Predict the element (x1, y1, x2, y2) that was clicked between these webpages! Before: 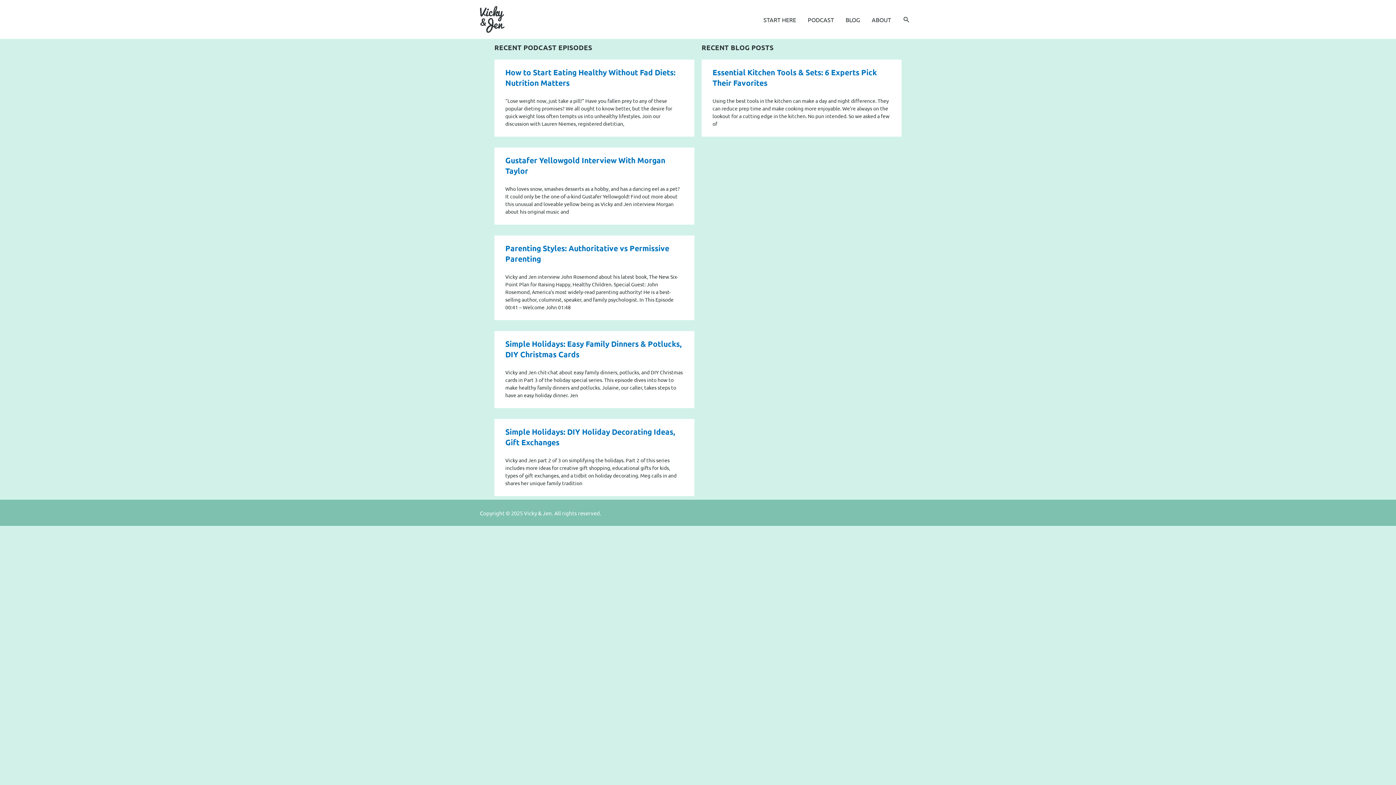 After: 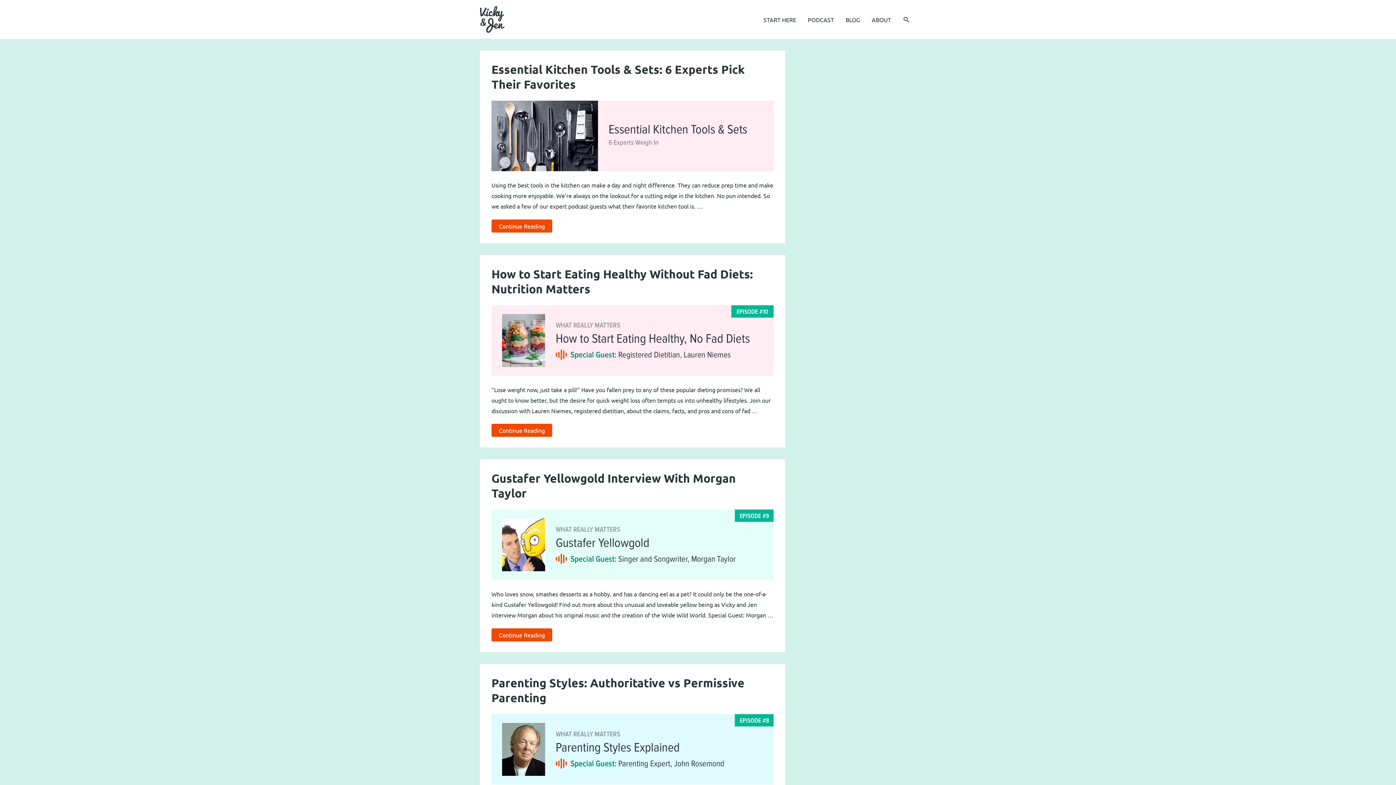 Action: label: BLOG bbox: (840, 7, 866, 31)